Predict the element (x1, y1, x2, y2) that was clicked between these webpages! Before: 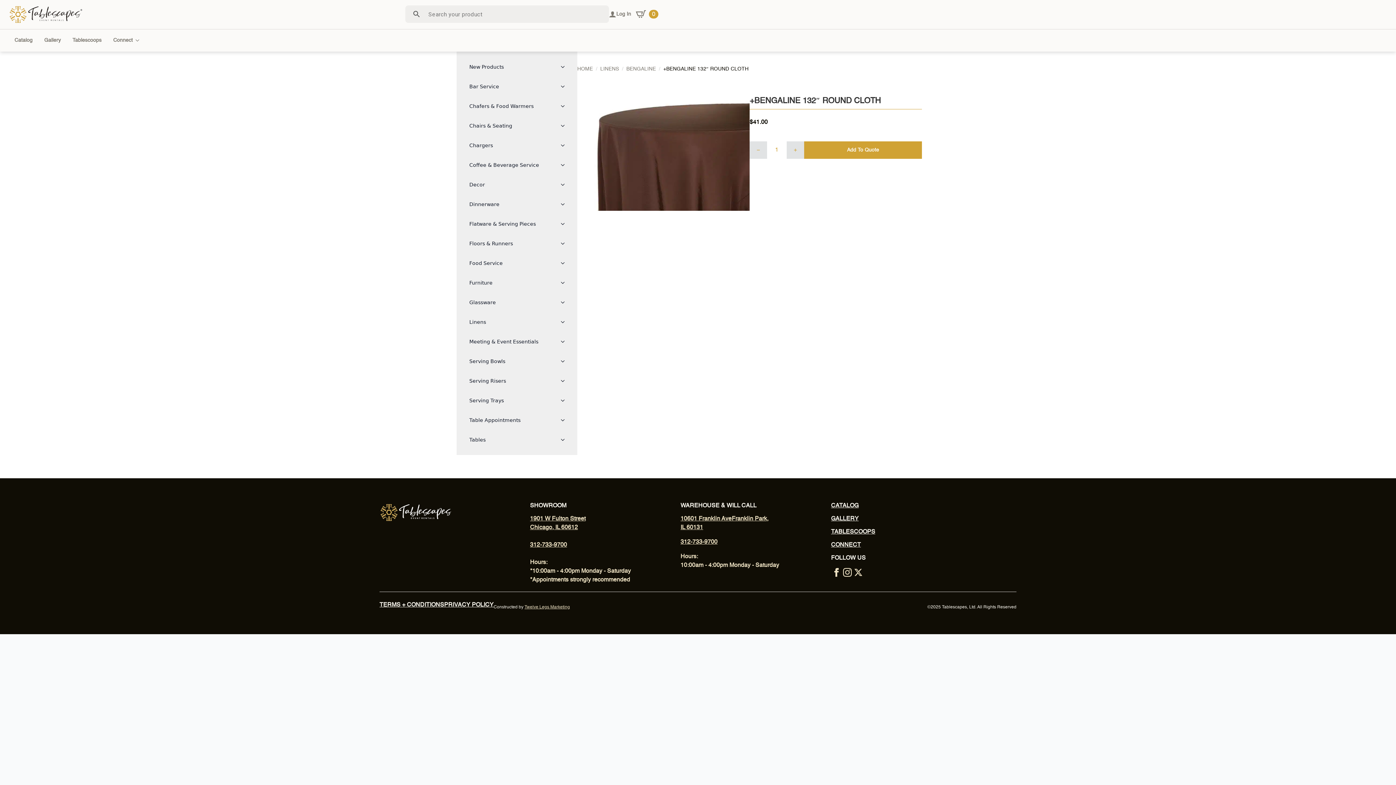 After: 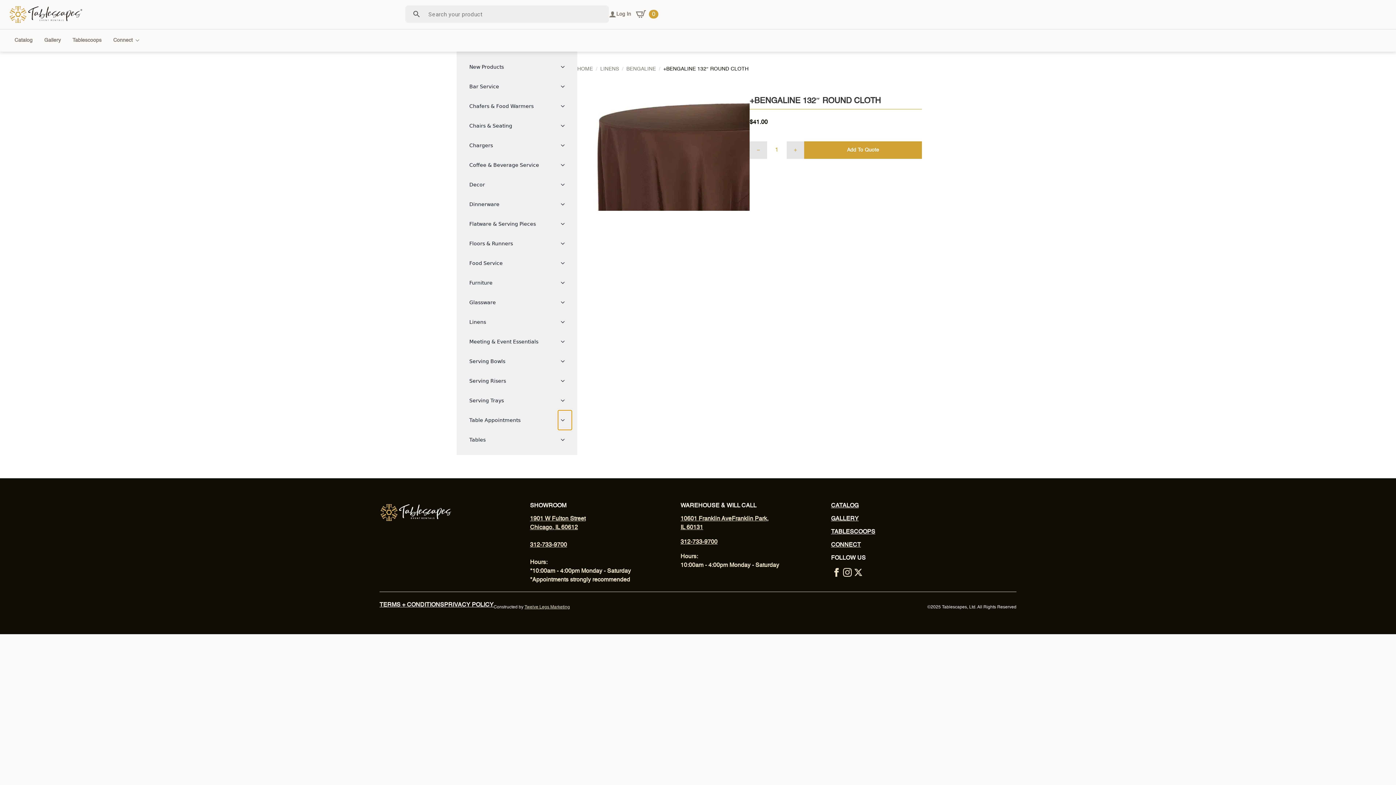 Action: bbox: (558, 410, 572, 430) label: Table Appointments Submenu